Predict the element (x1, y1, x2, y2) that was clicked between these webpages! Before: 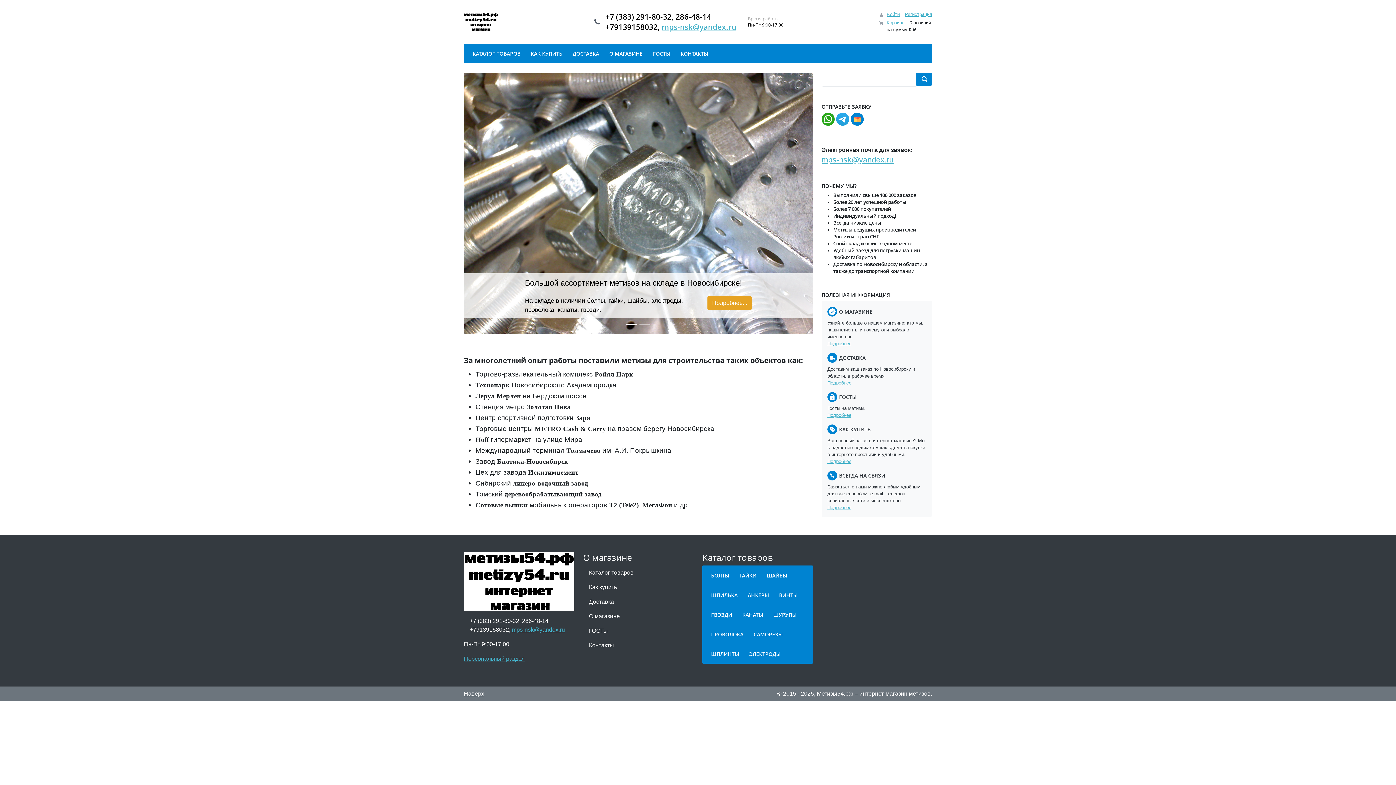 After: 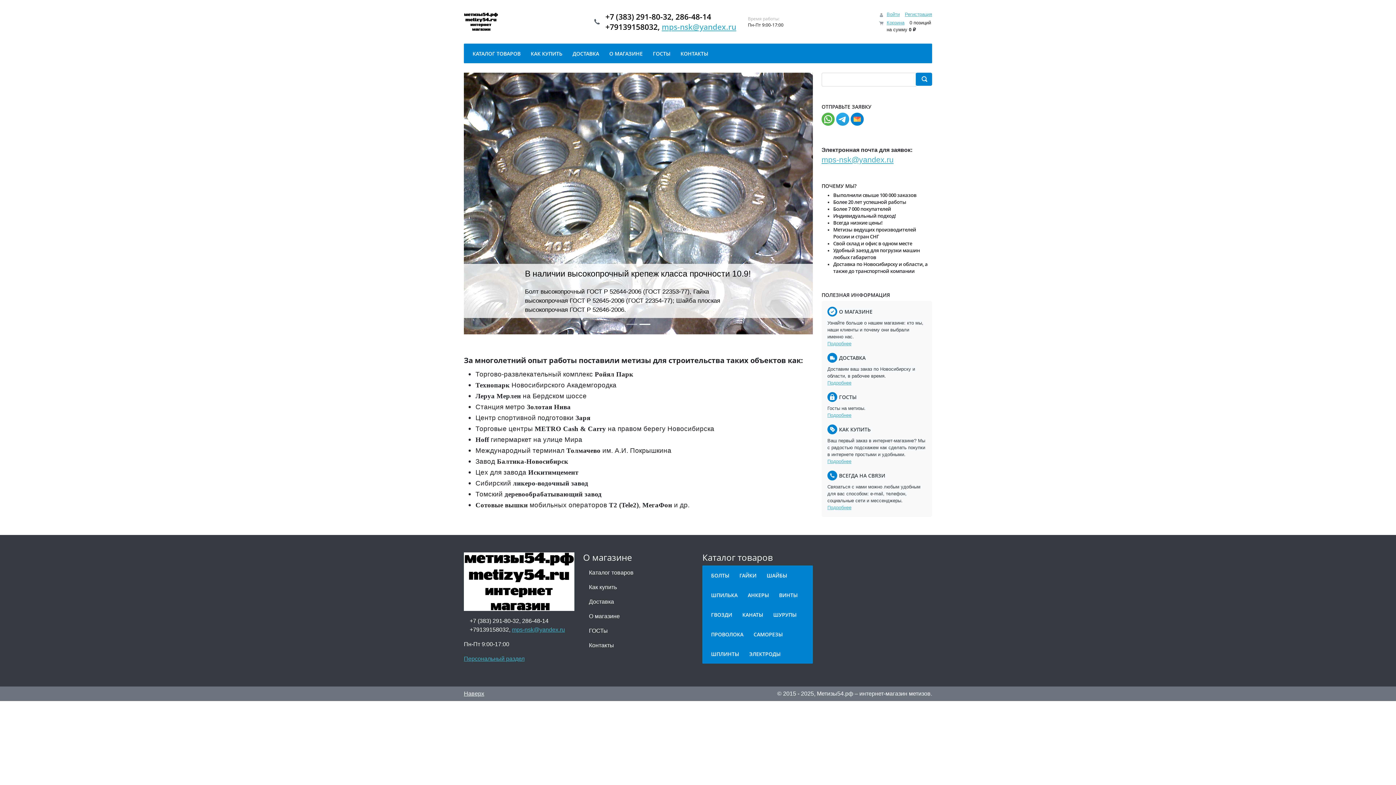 Action: bbox: (821, 112, 834, 125)